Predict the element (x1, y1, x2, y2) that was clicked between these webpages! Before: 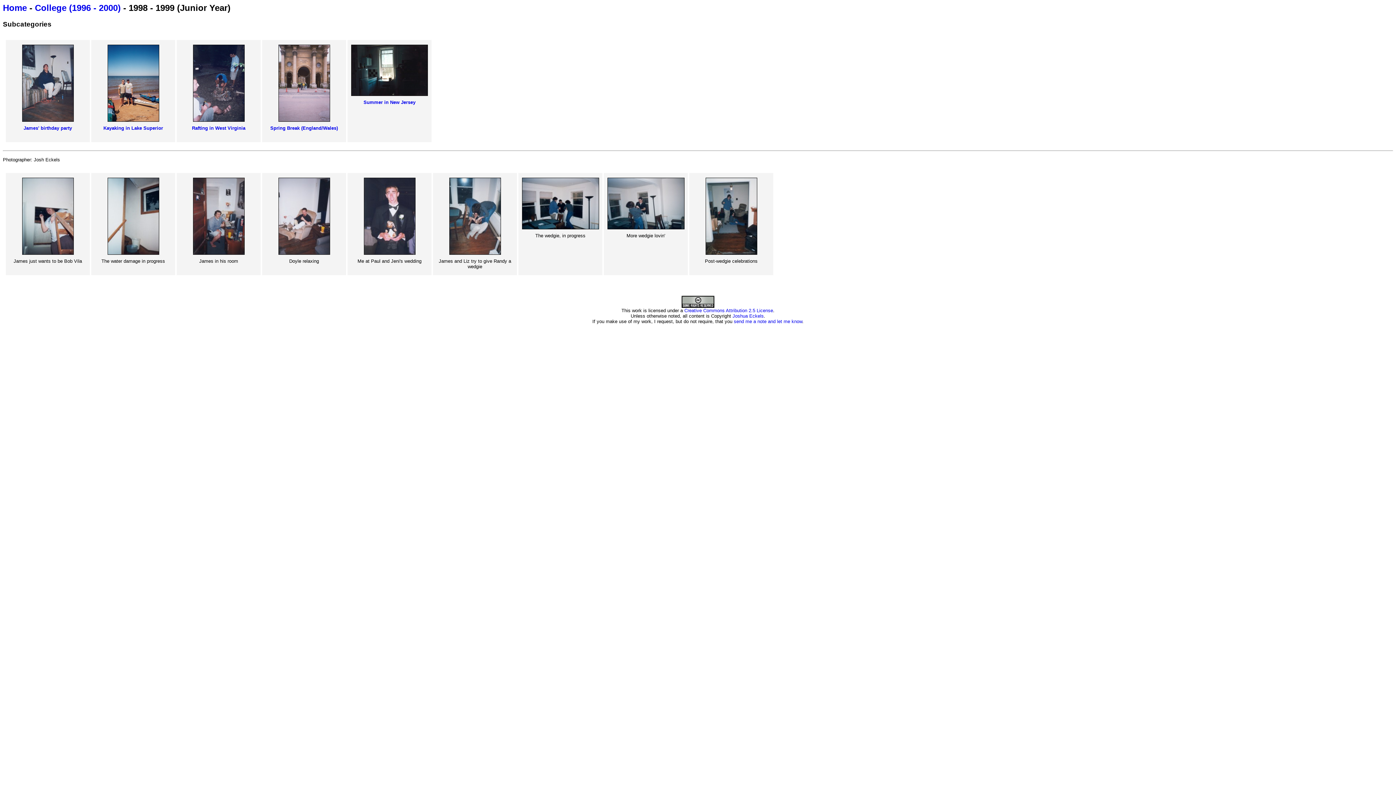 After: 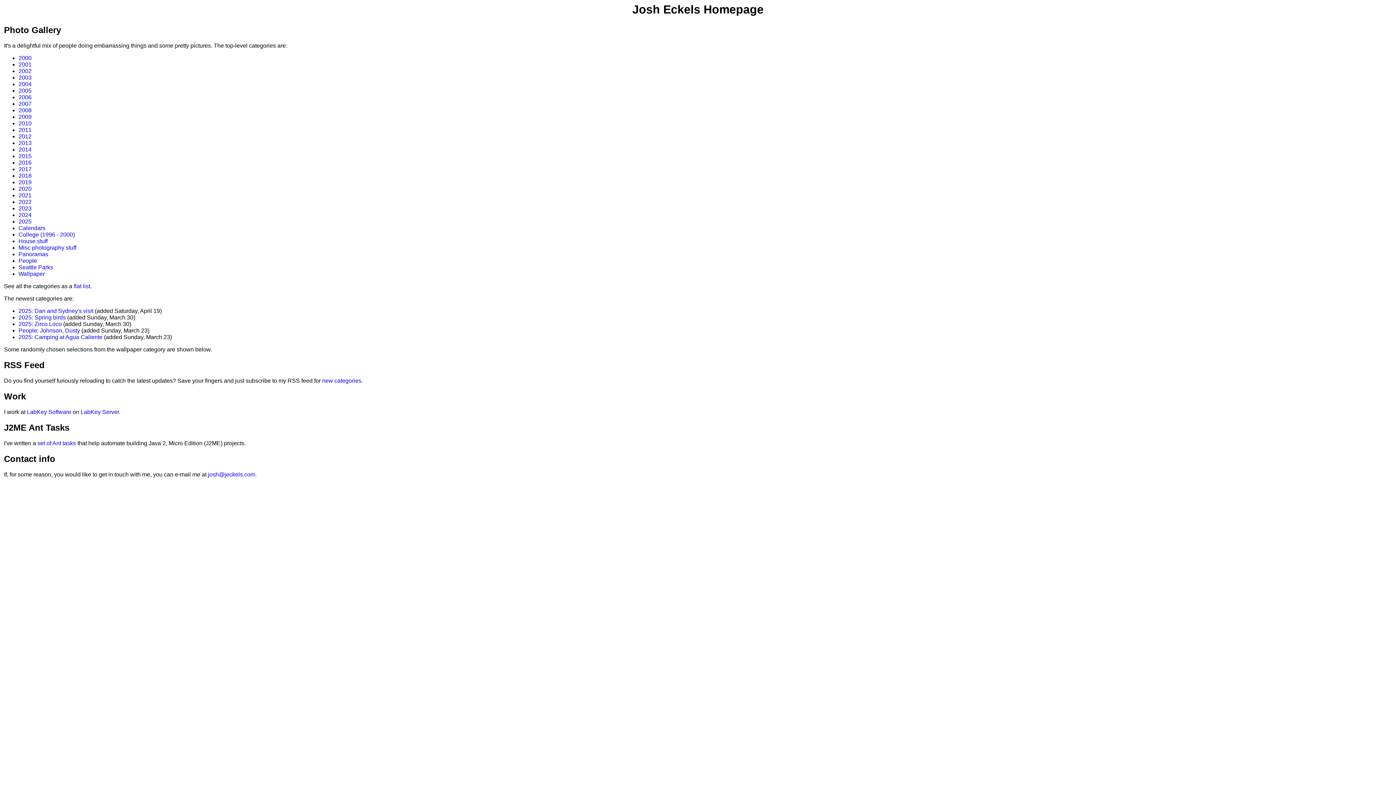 Action: label: Home bbox: (2, 2, 26, 12)